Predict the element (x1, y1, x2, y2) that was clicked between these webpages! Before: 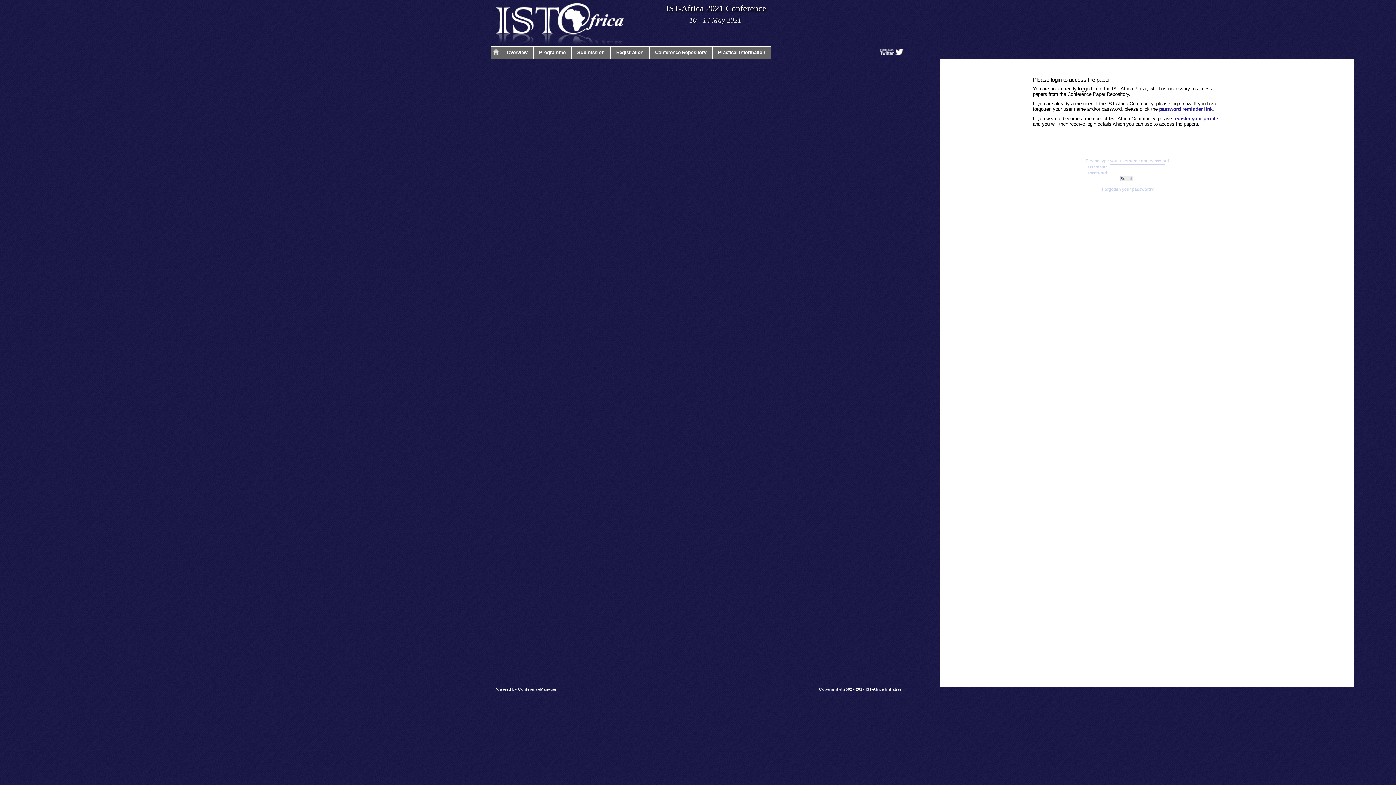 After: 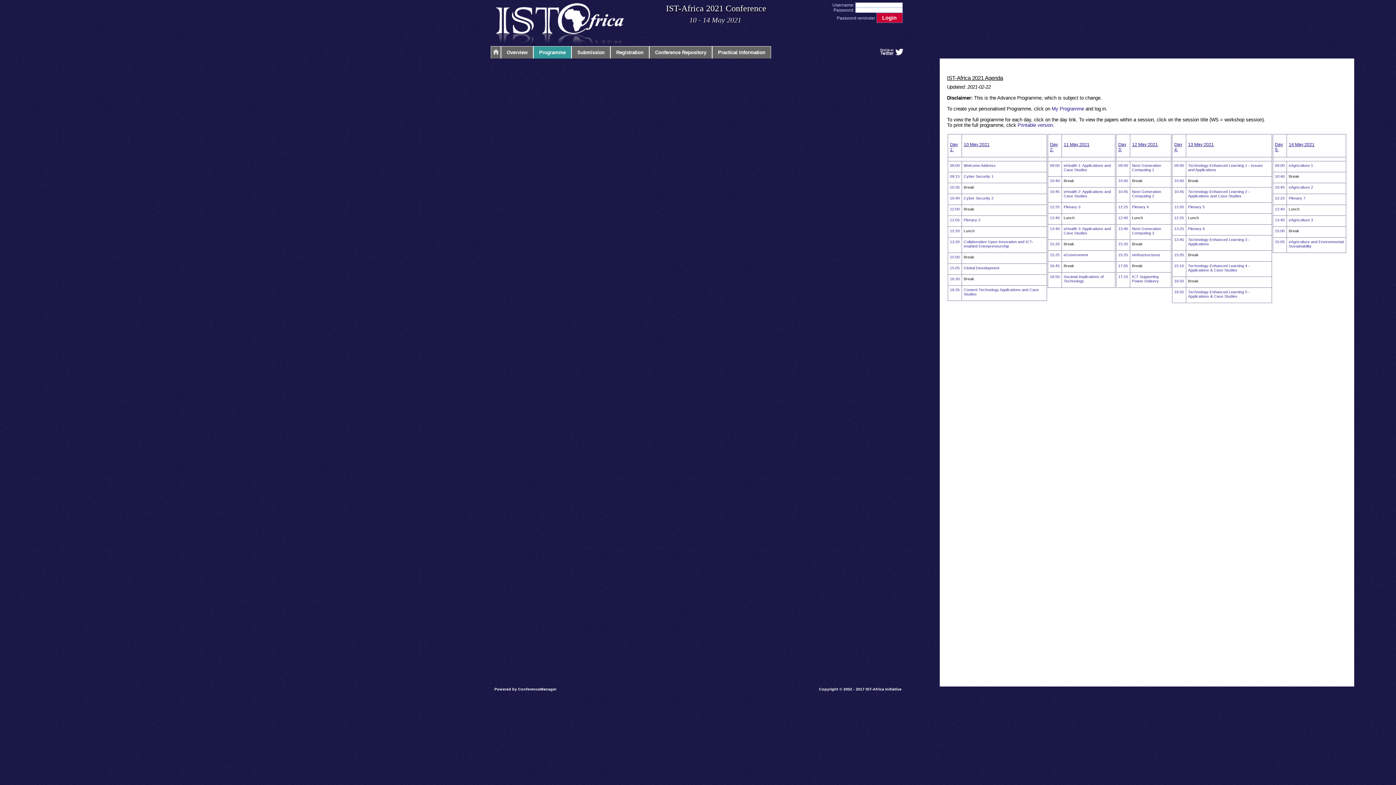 Action: bbox: (539, 49, 565, 55) label: Programme